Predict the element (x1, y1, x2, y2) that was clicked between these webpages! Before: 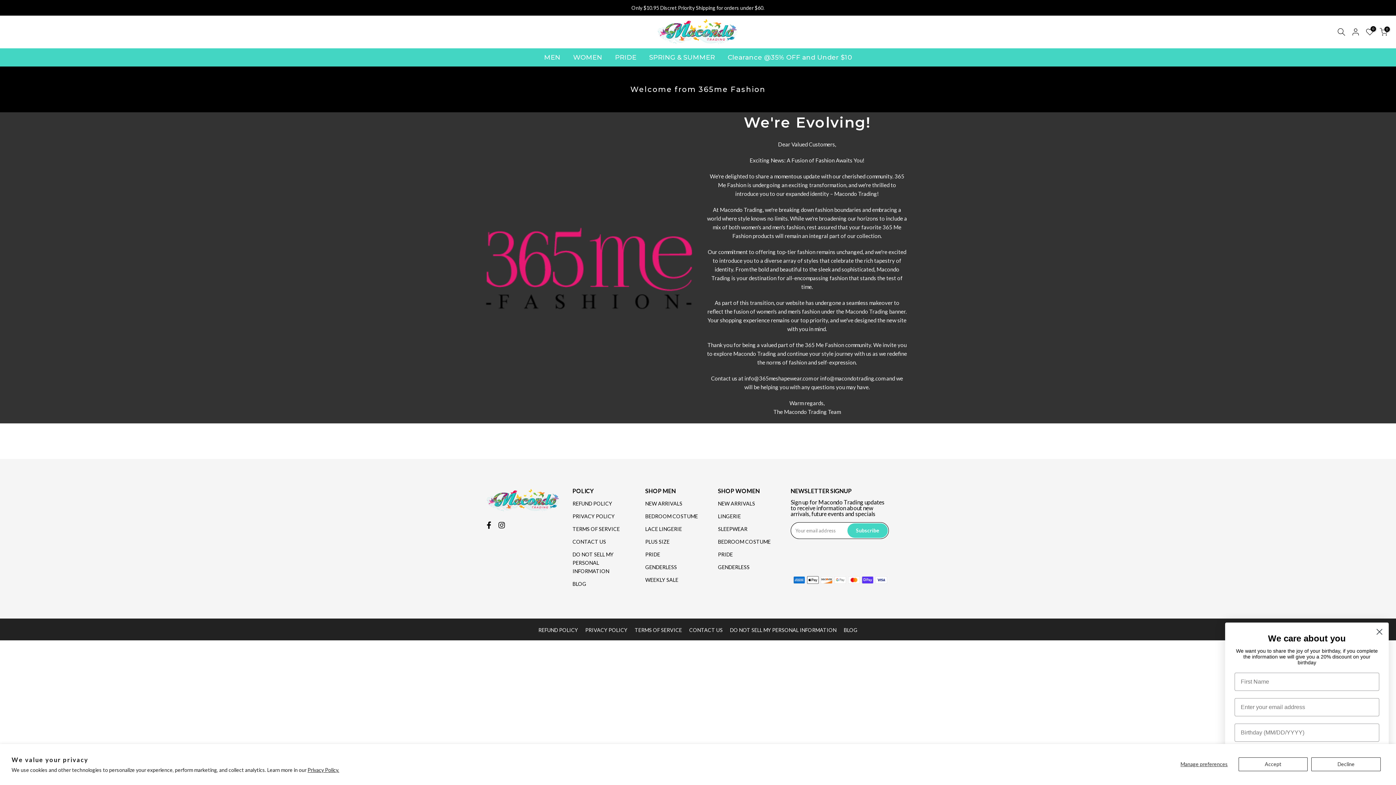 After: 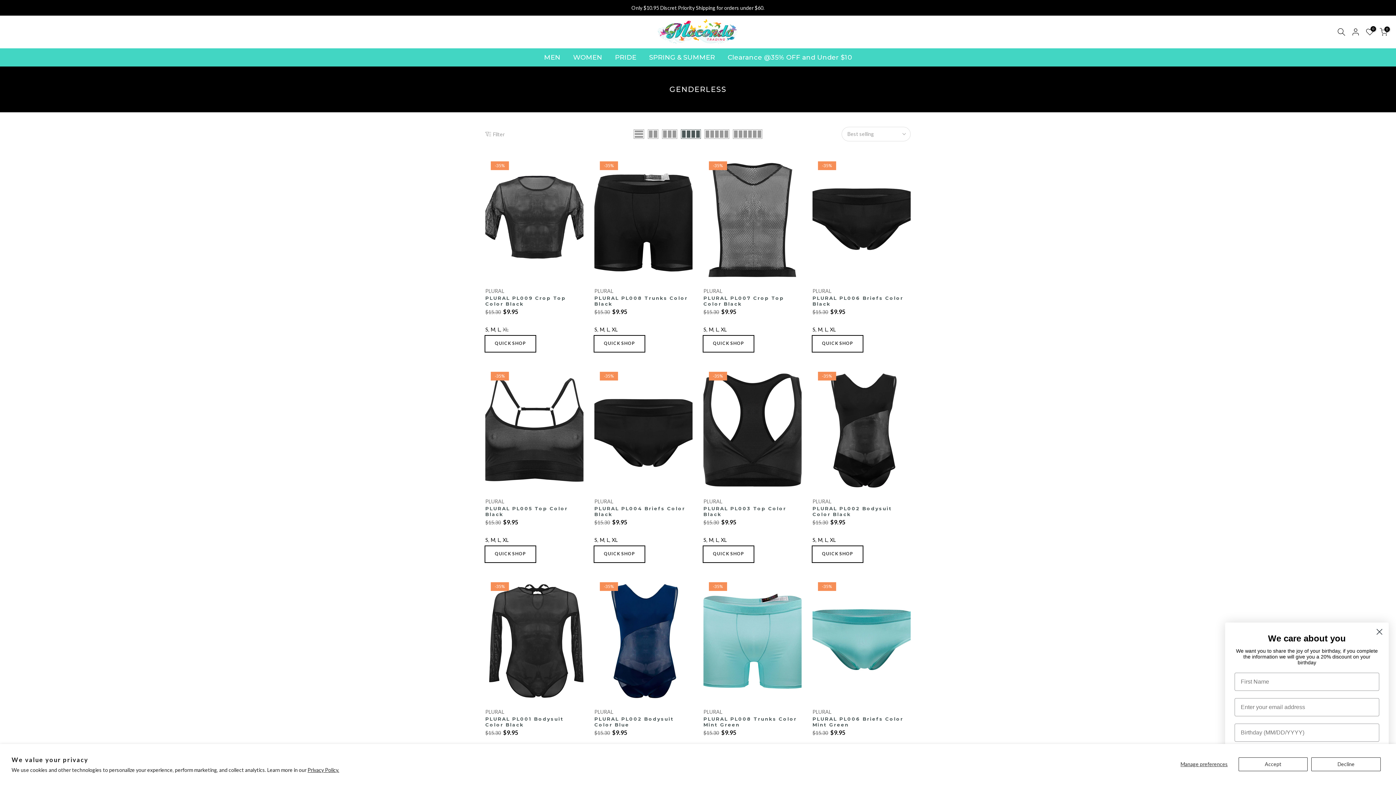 Action: label: GENDERLESS bbox: (645, 564, 677, 570)